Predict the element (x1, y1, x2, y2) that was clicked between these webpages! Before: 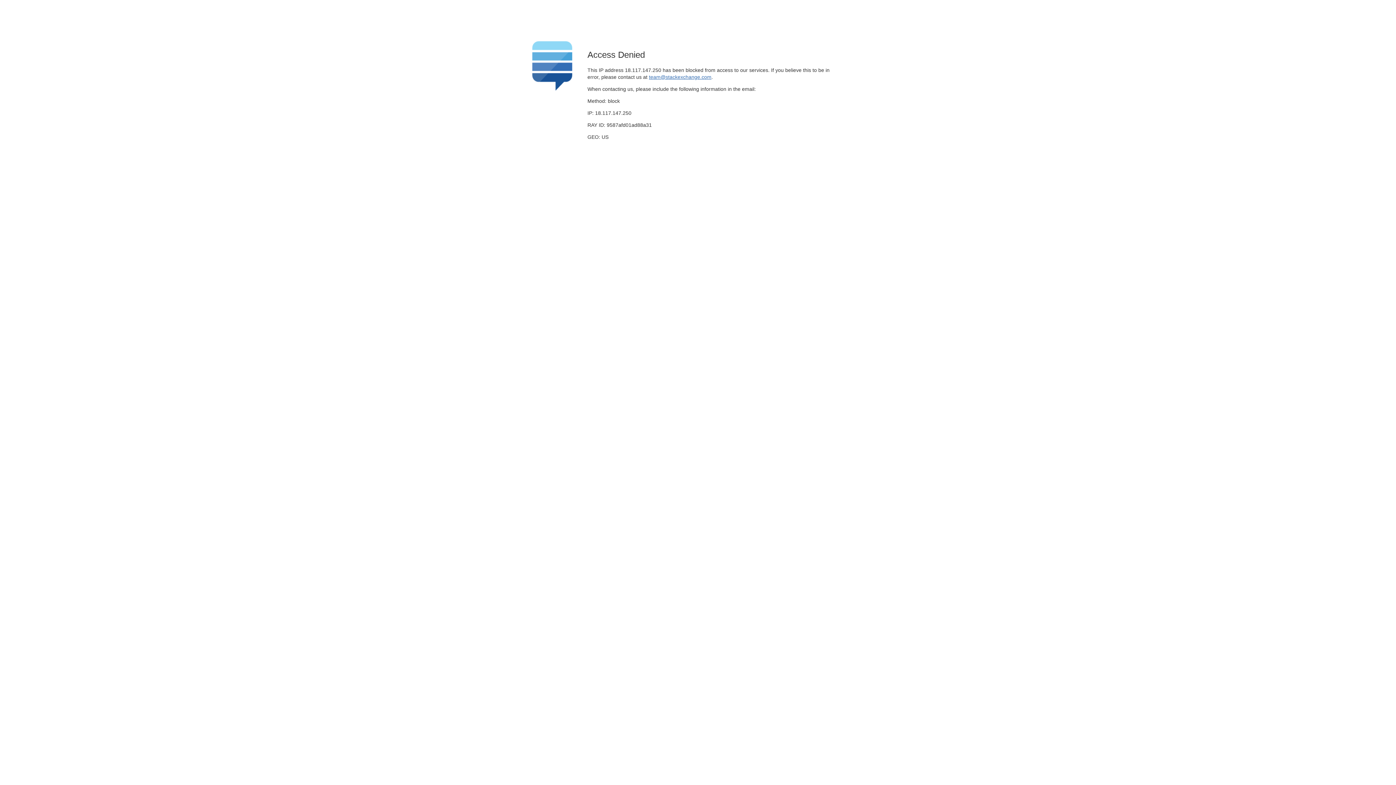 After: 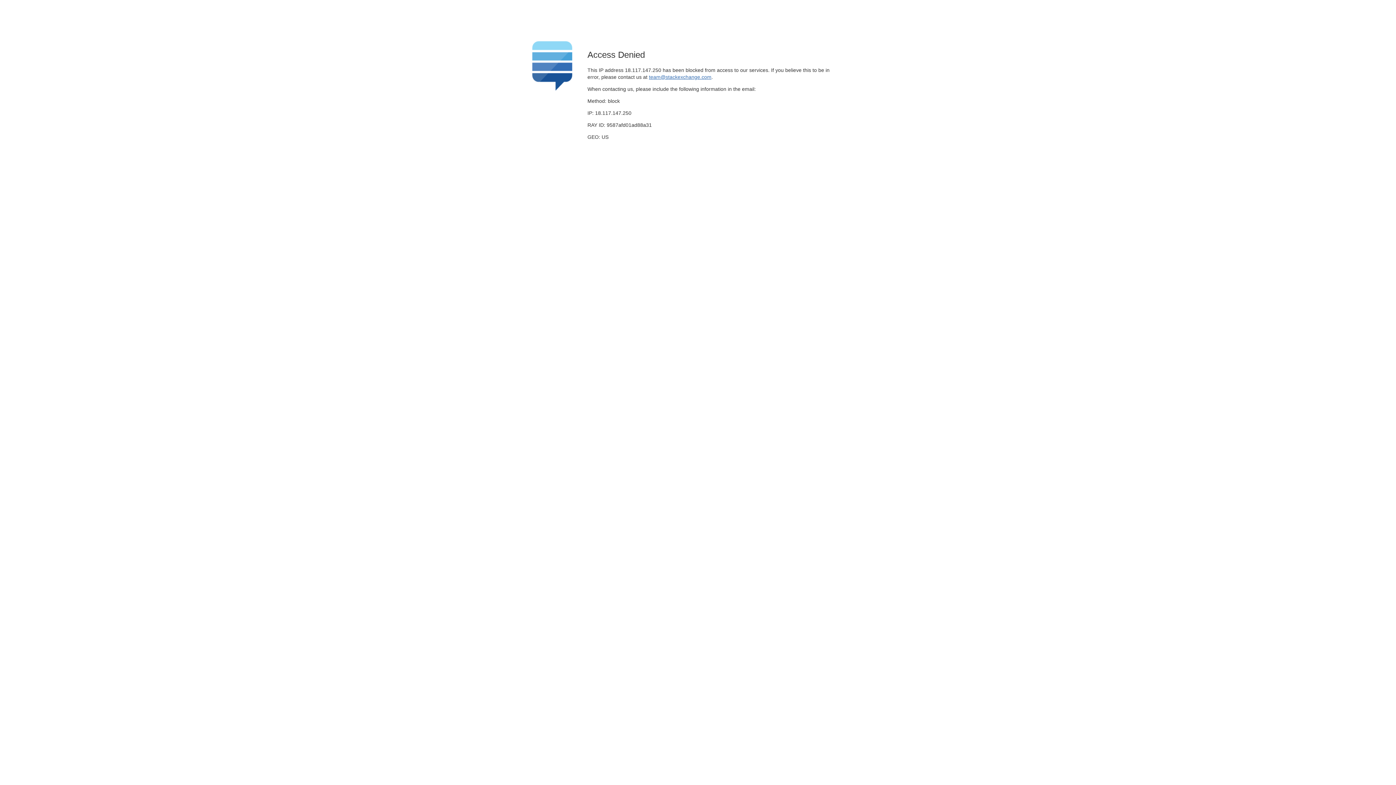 Action: label: team@stackexchange.com bbox: (649, 74, 711, 79)